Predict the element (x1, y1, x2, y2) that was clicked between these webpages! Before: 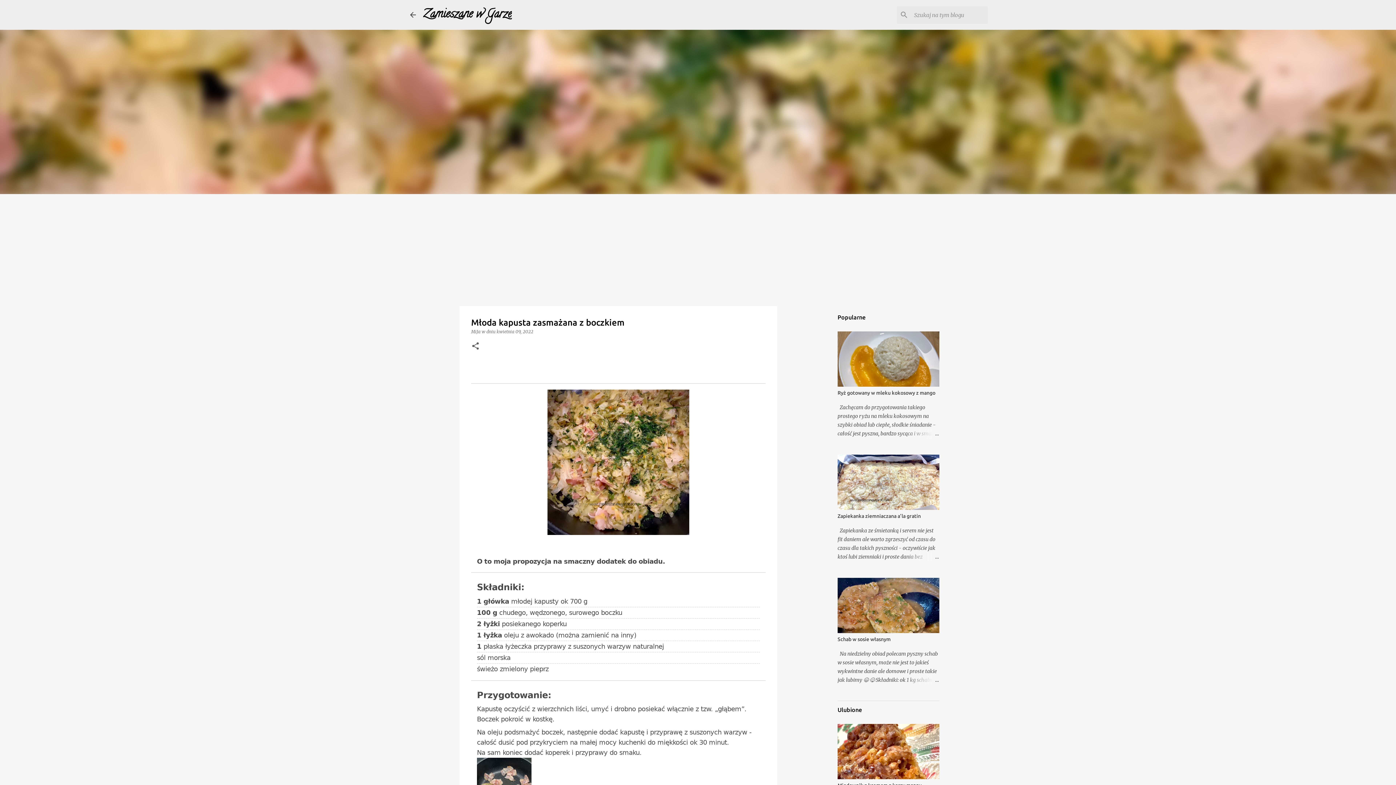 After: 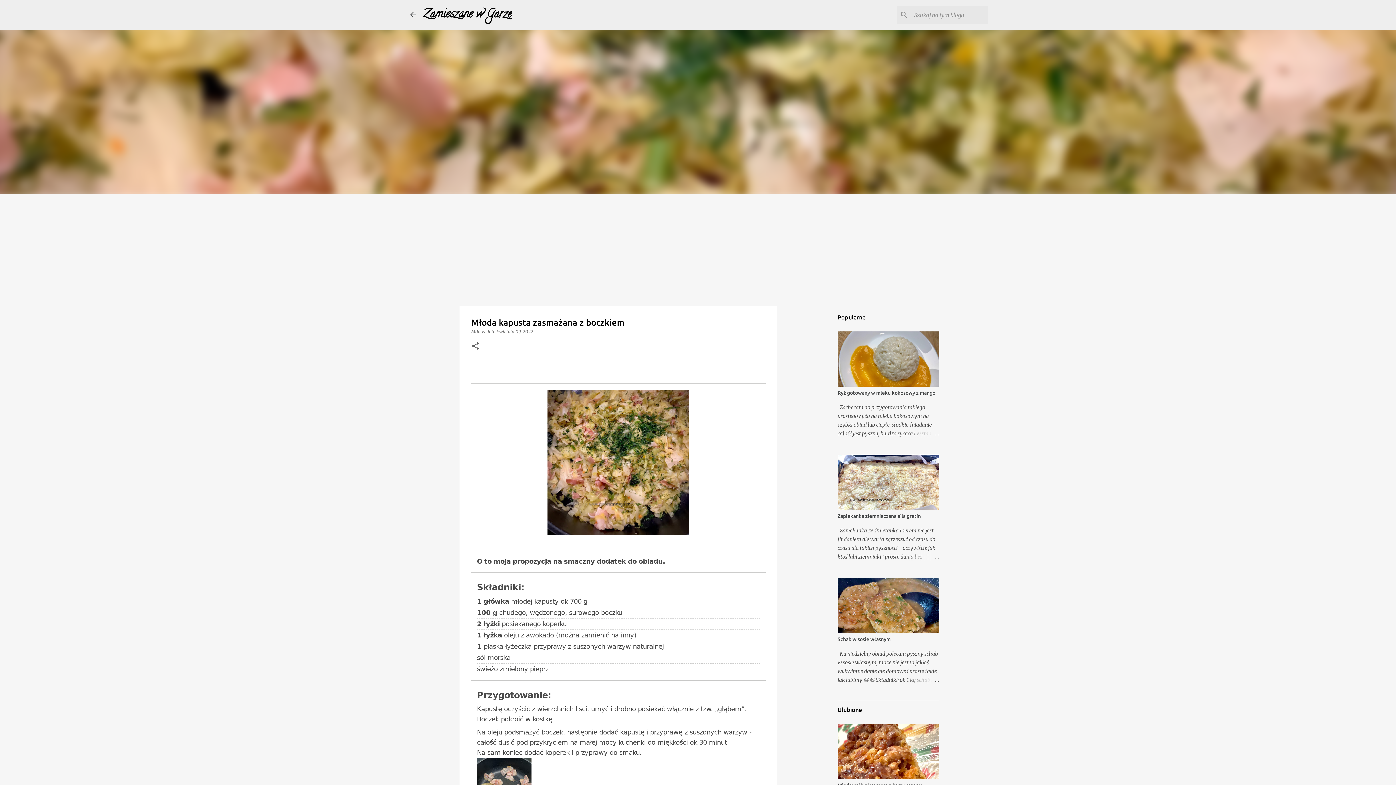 Action: bbox: (496, 329, 533, 334) label: kwietnia 09, 2022